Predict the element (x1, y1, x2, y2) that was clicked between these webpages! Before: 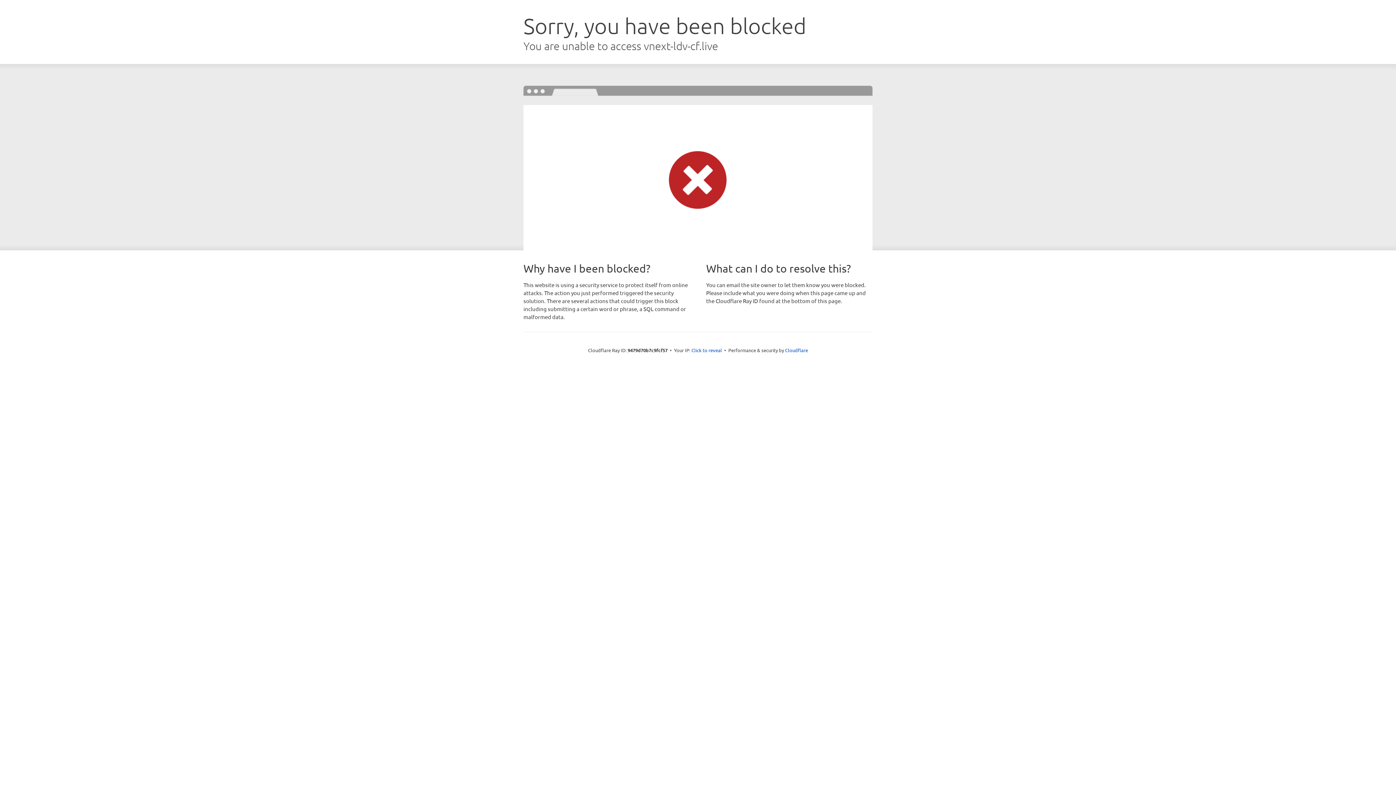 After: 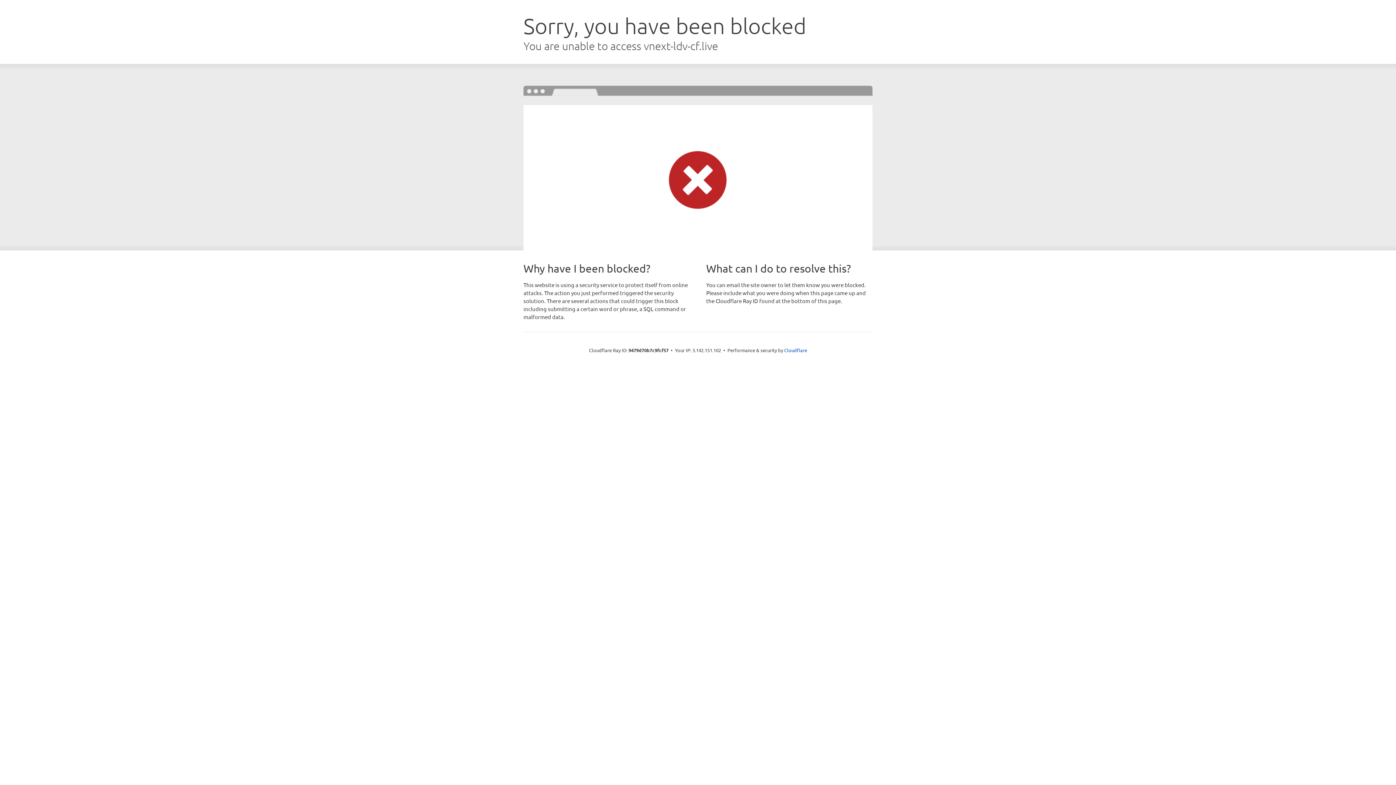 Action: bbox: (691, 346, 722, 353) label: Click to reveal